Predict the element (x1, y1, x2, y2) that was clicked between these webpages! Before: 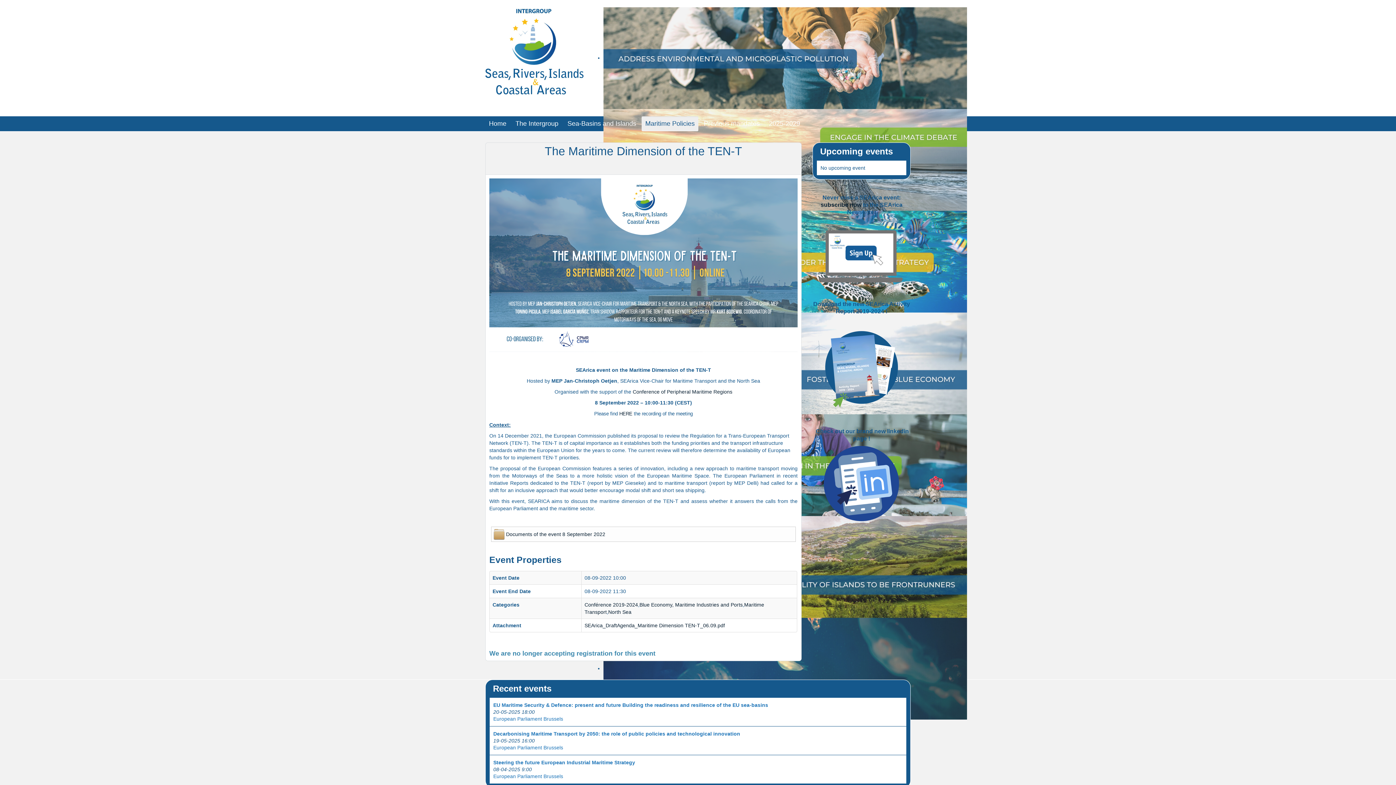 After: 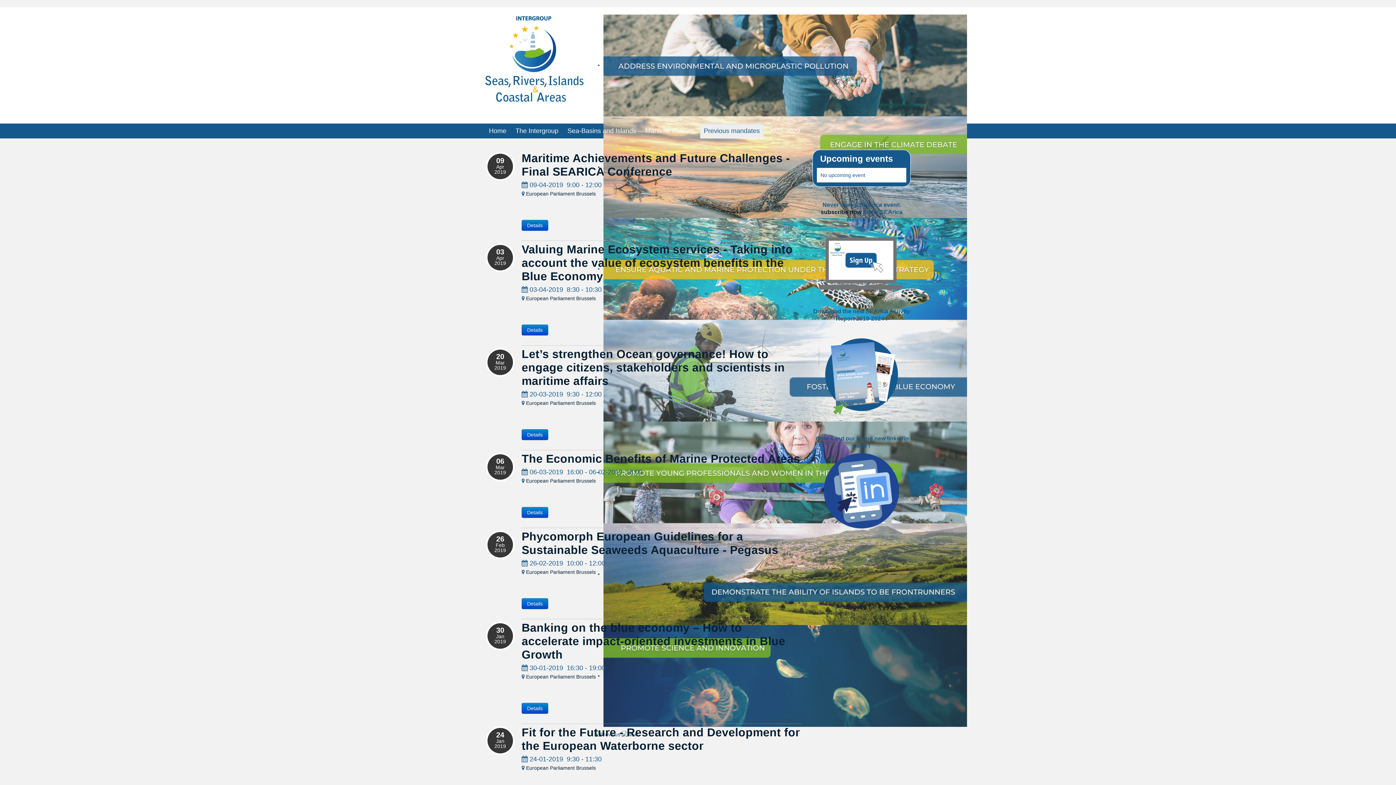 Action: bbox: (700, 116, 763, 130) label: Previous mandates